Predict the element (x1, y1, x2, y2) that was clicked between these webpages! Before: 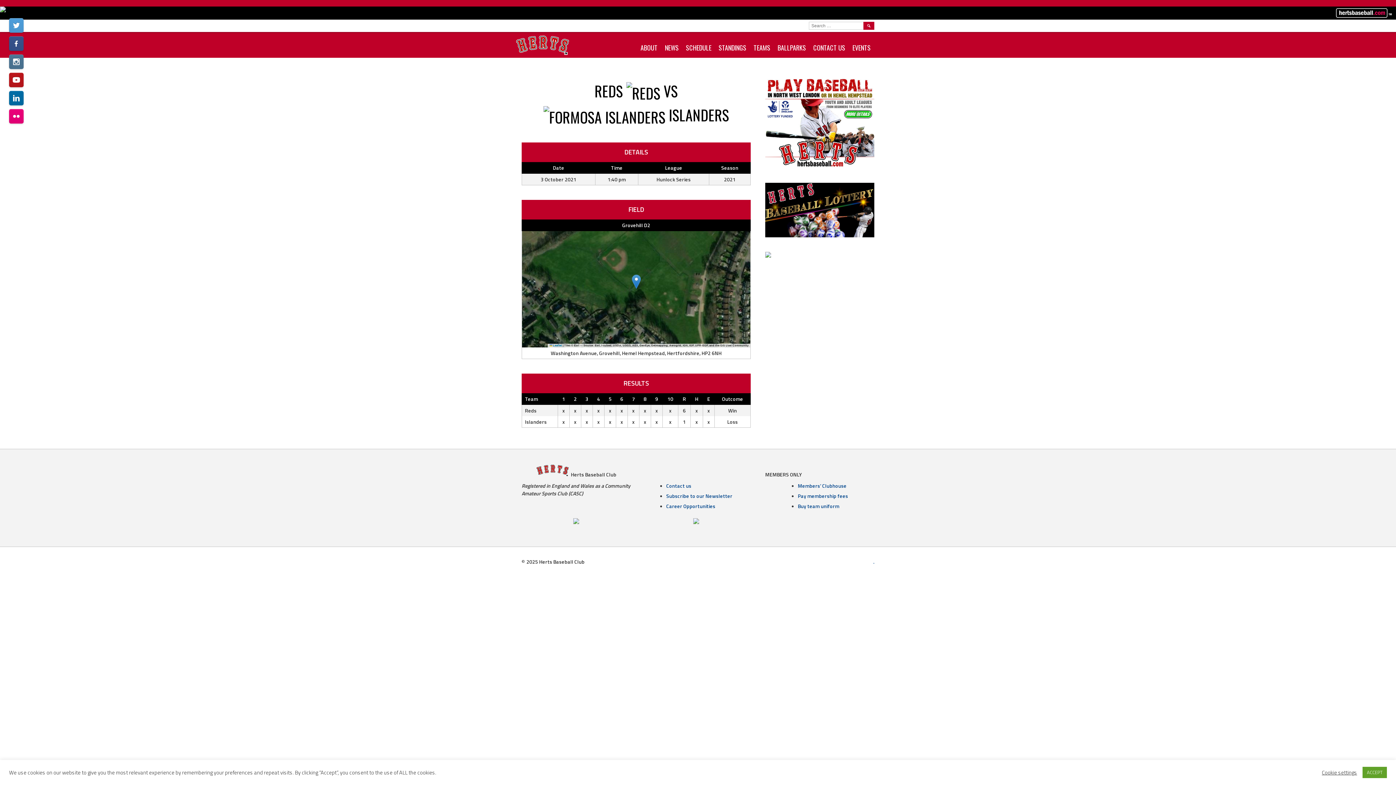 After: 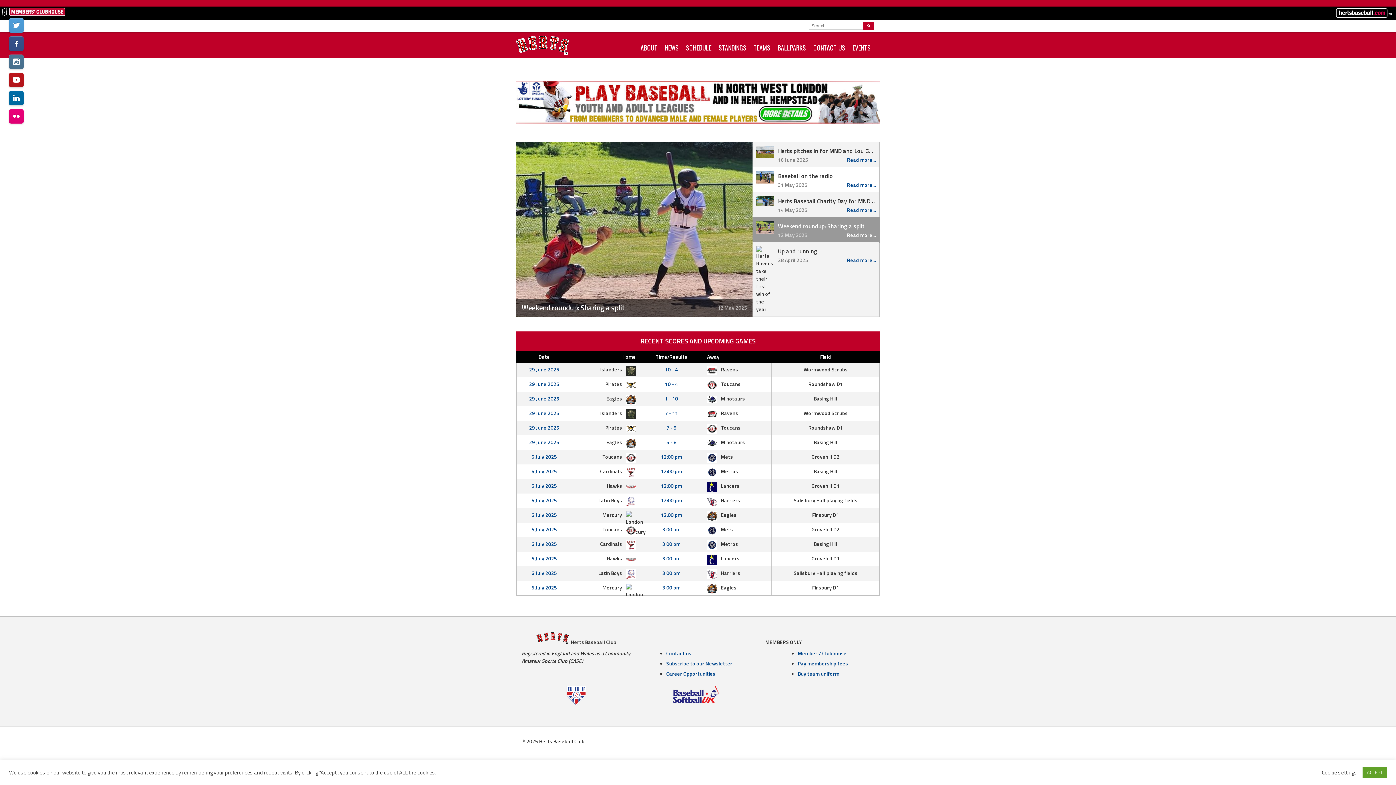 Action: label: Contact us bbox: (666, 482, 691, 489)